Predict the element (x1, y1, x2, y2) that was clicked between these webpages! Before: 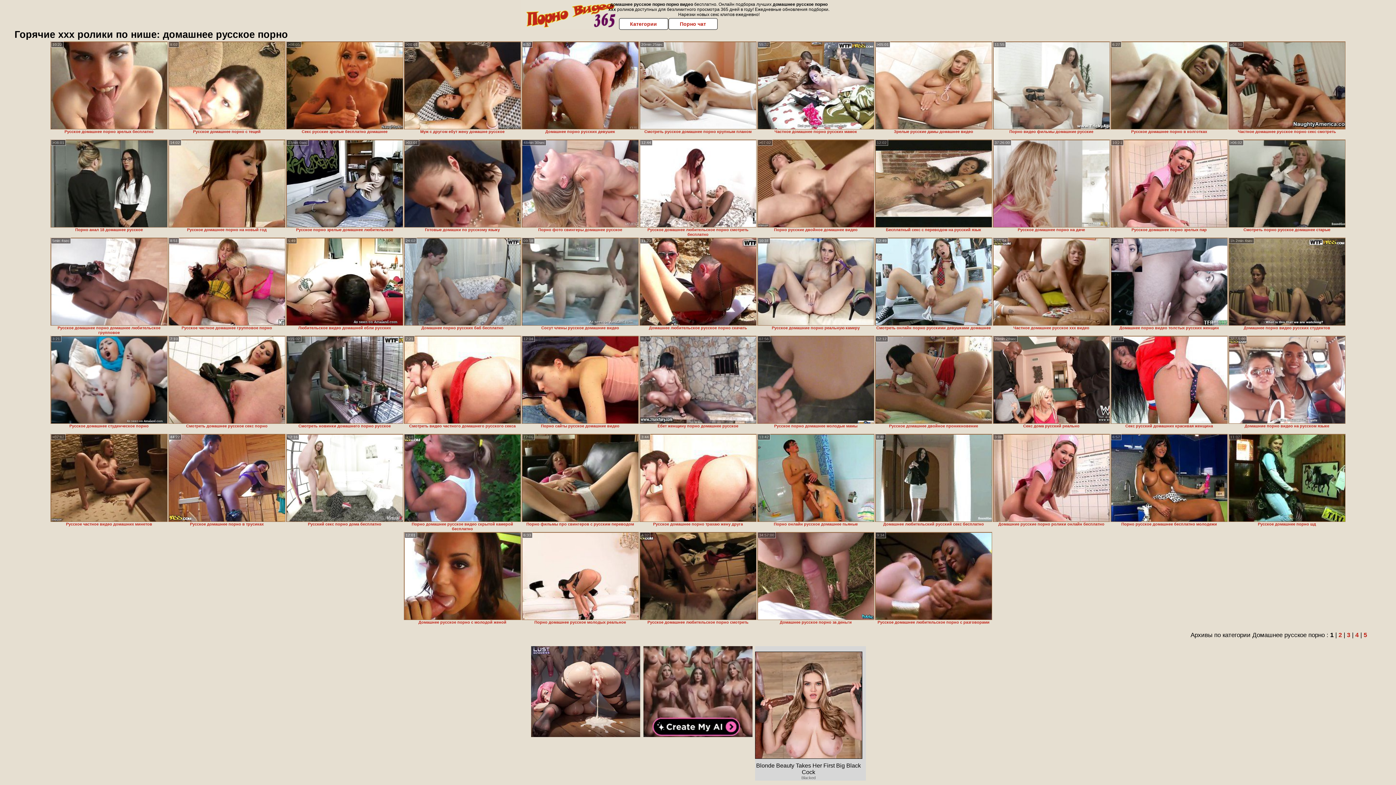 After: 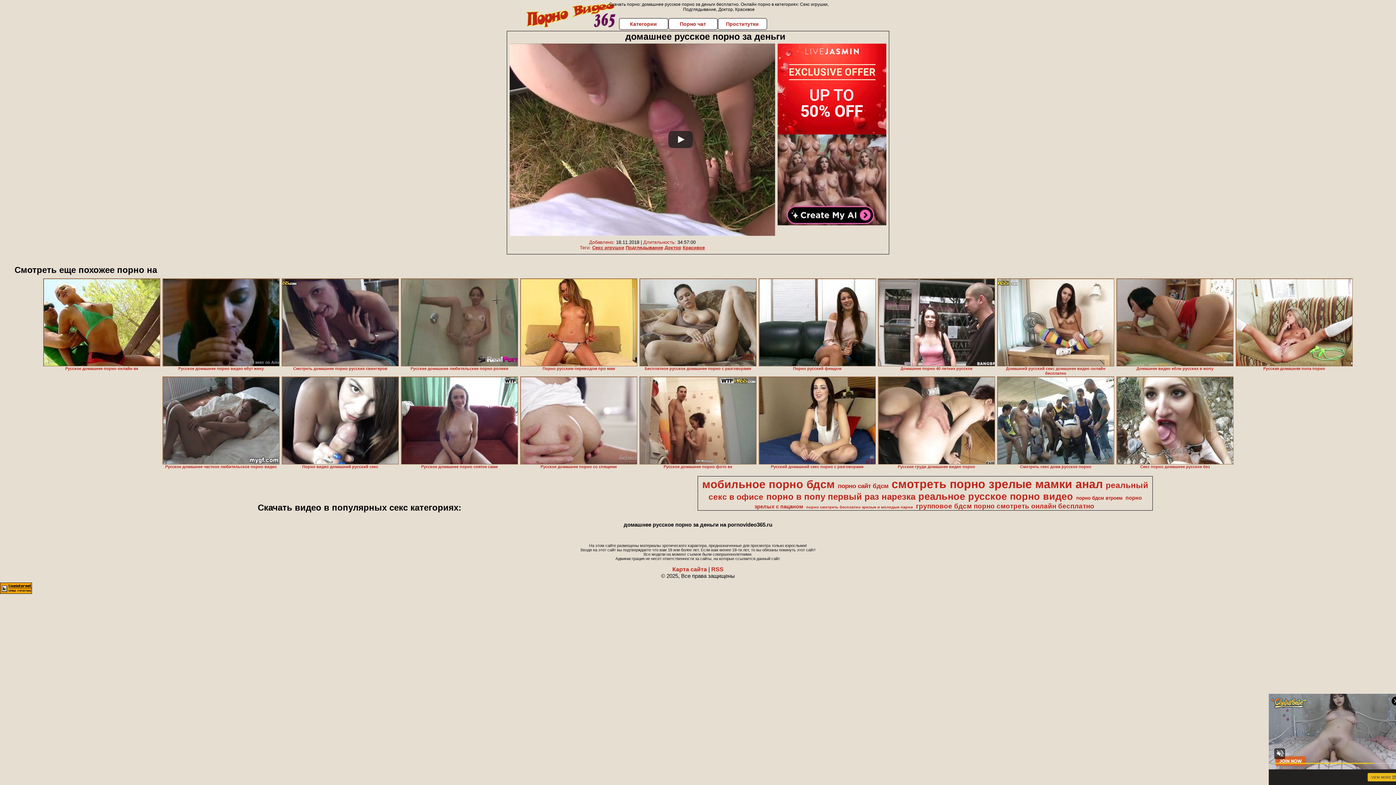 Action: bbox: (757, 532, 874, 620)